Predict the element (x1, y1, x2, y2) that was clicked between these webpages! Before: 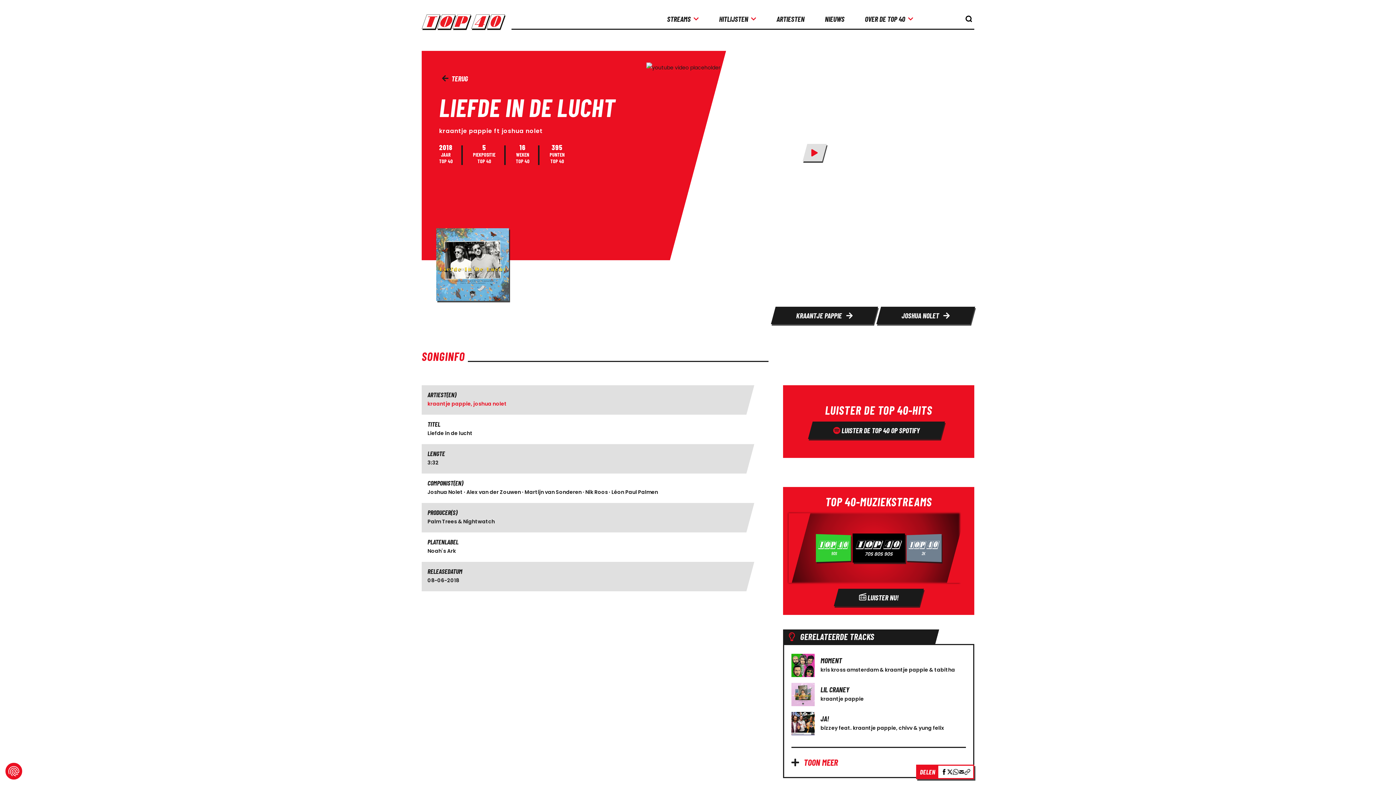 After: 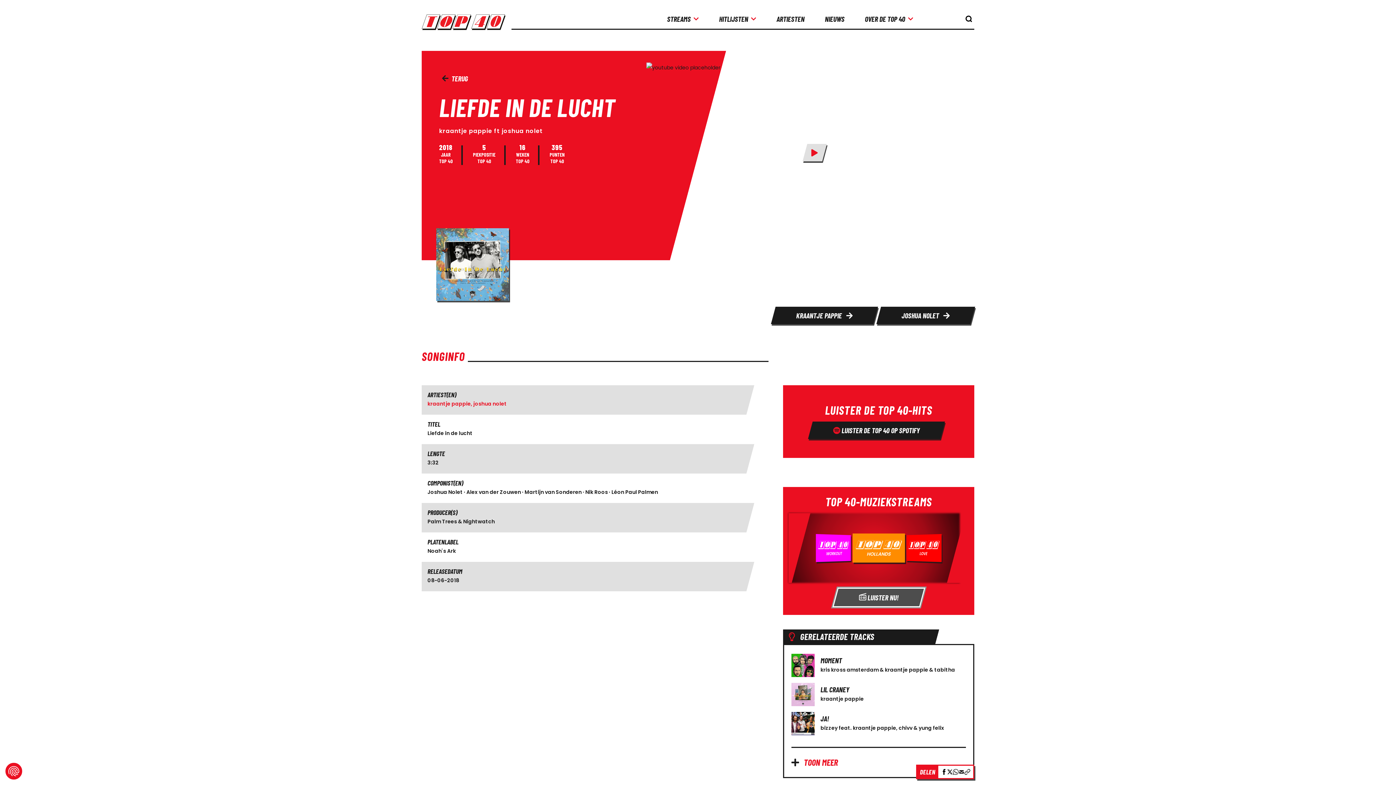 Action: label: Radio bbox: (836, 589, 921, 606)